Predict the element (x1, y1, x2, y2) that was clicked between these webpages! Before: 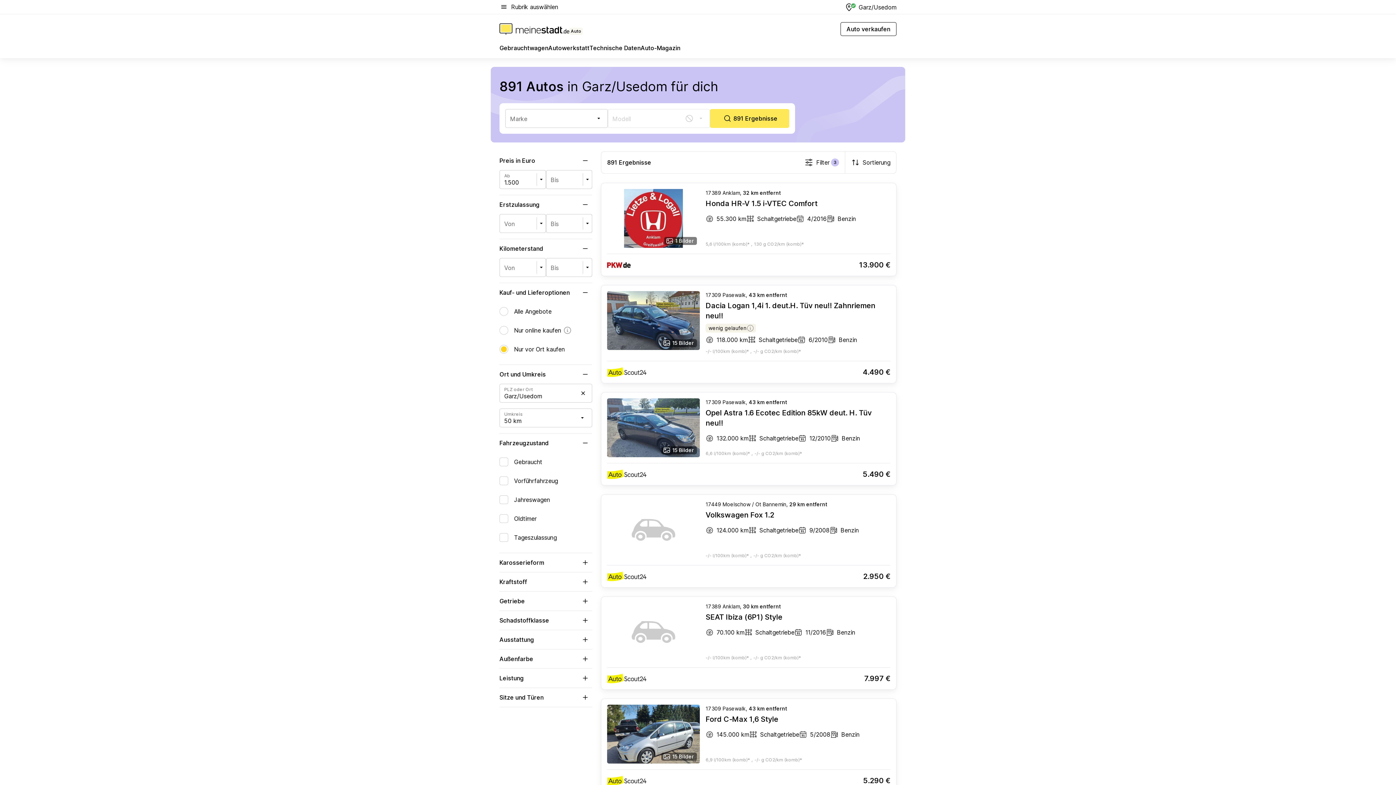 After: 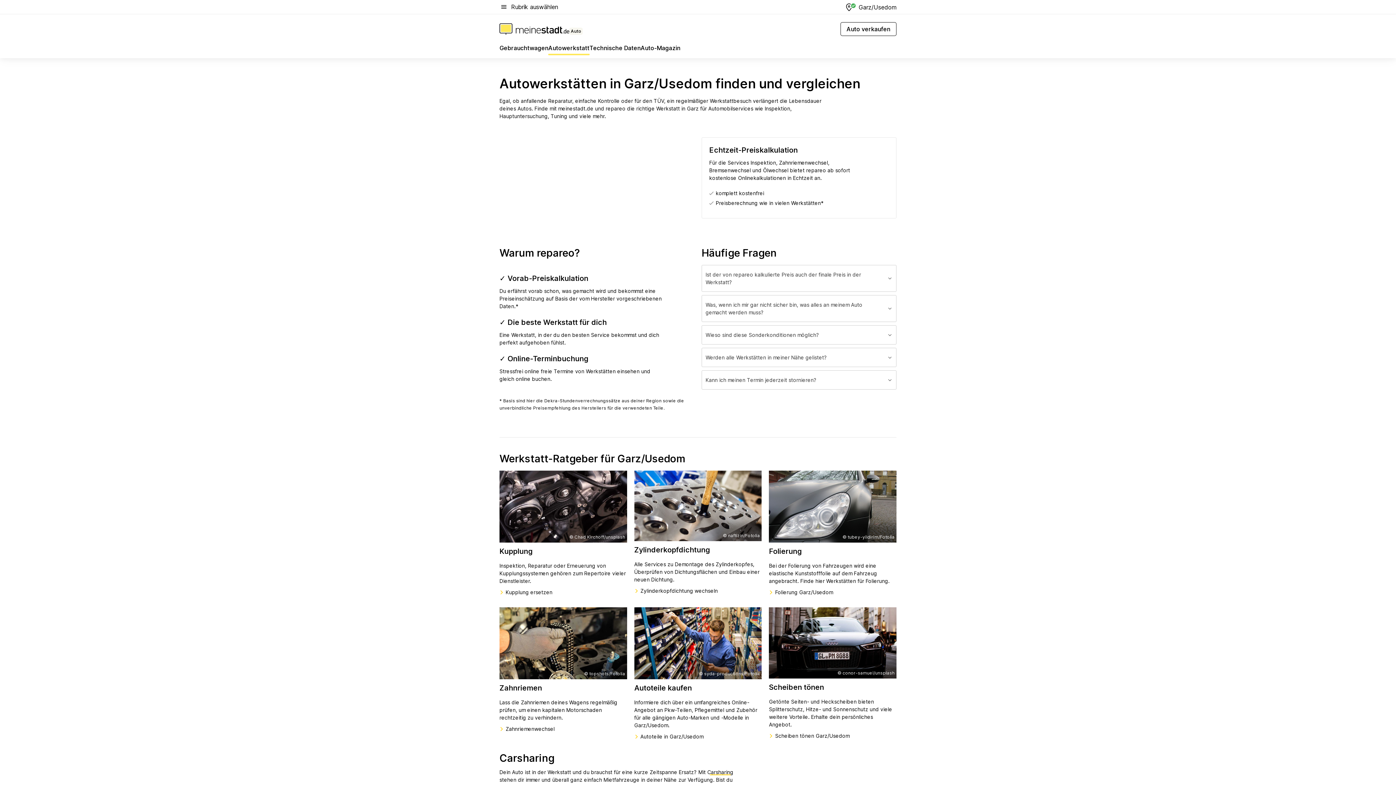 Action: label: Autowerkstatt bbox: (548, 43, 589, 55)